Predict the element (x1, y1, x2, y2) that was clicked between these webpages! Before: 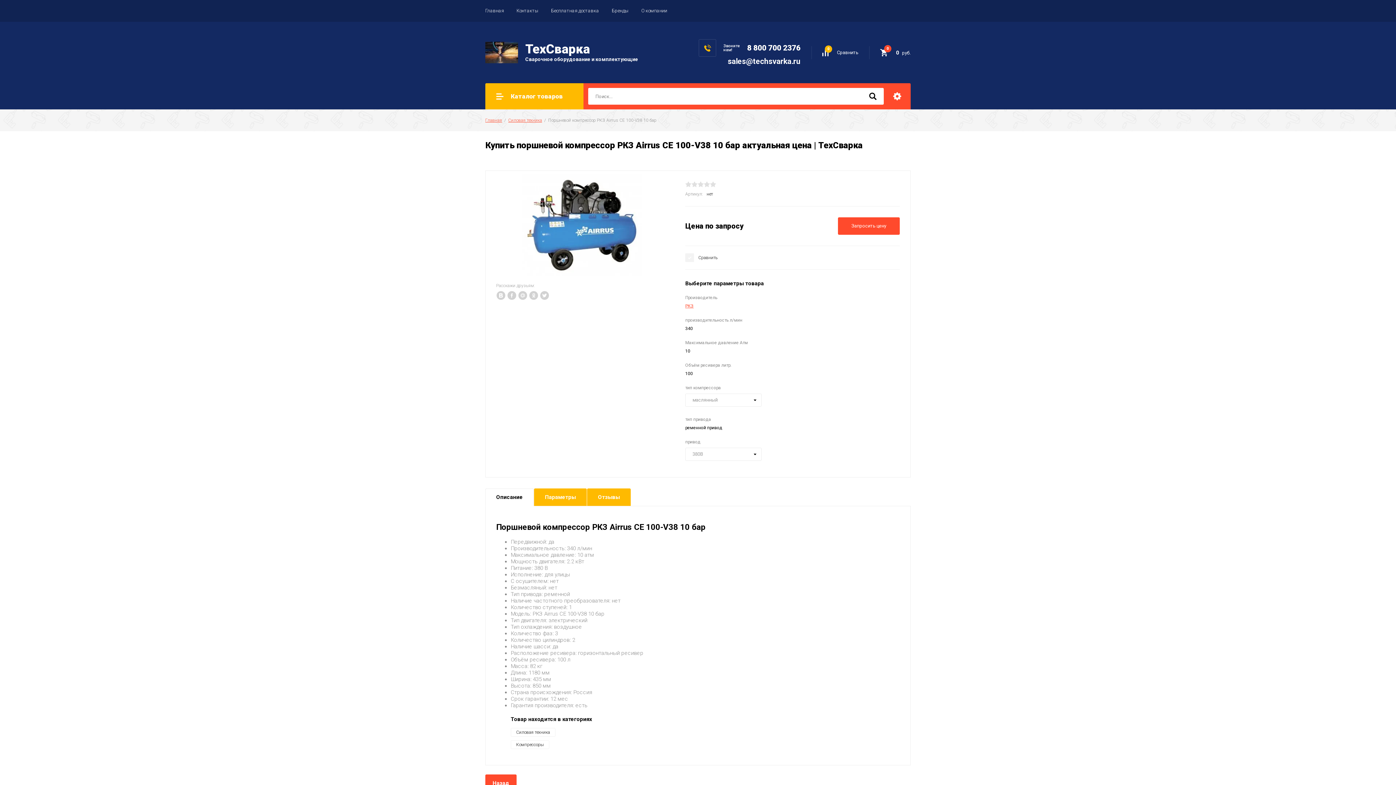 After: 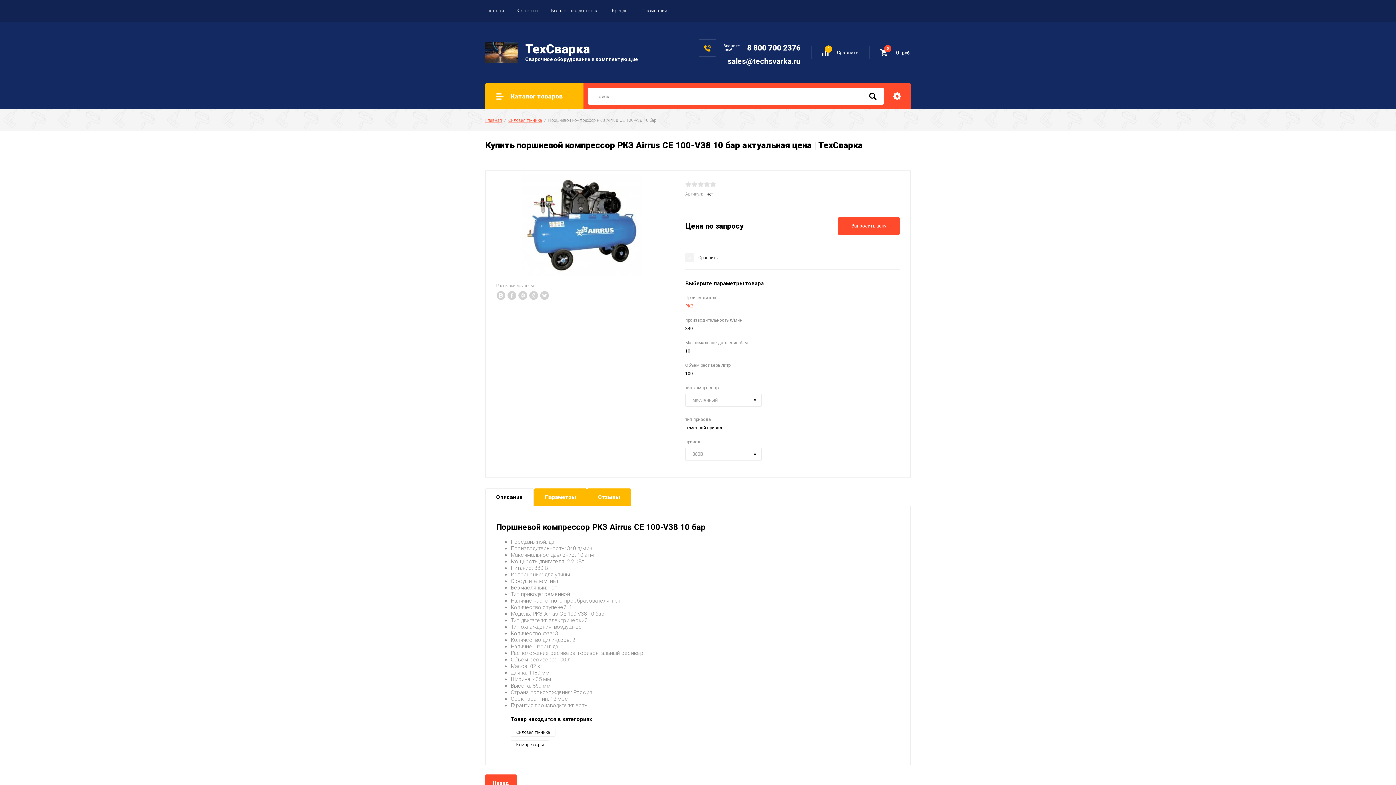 Action: bbox: (728, 56, 800, 65) label: sales@techsvarka.ru